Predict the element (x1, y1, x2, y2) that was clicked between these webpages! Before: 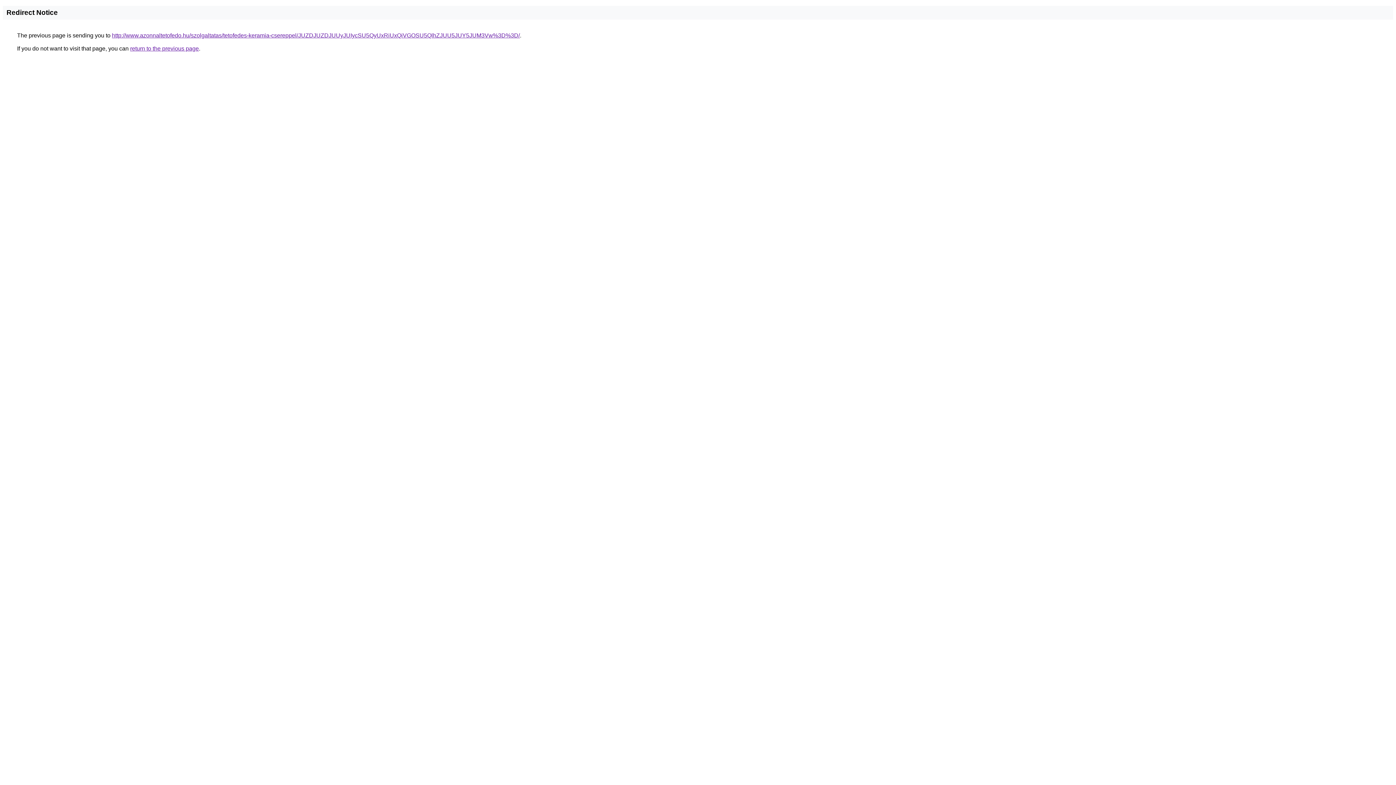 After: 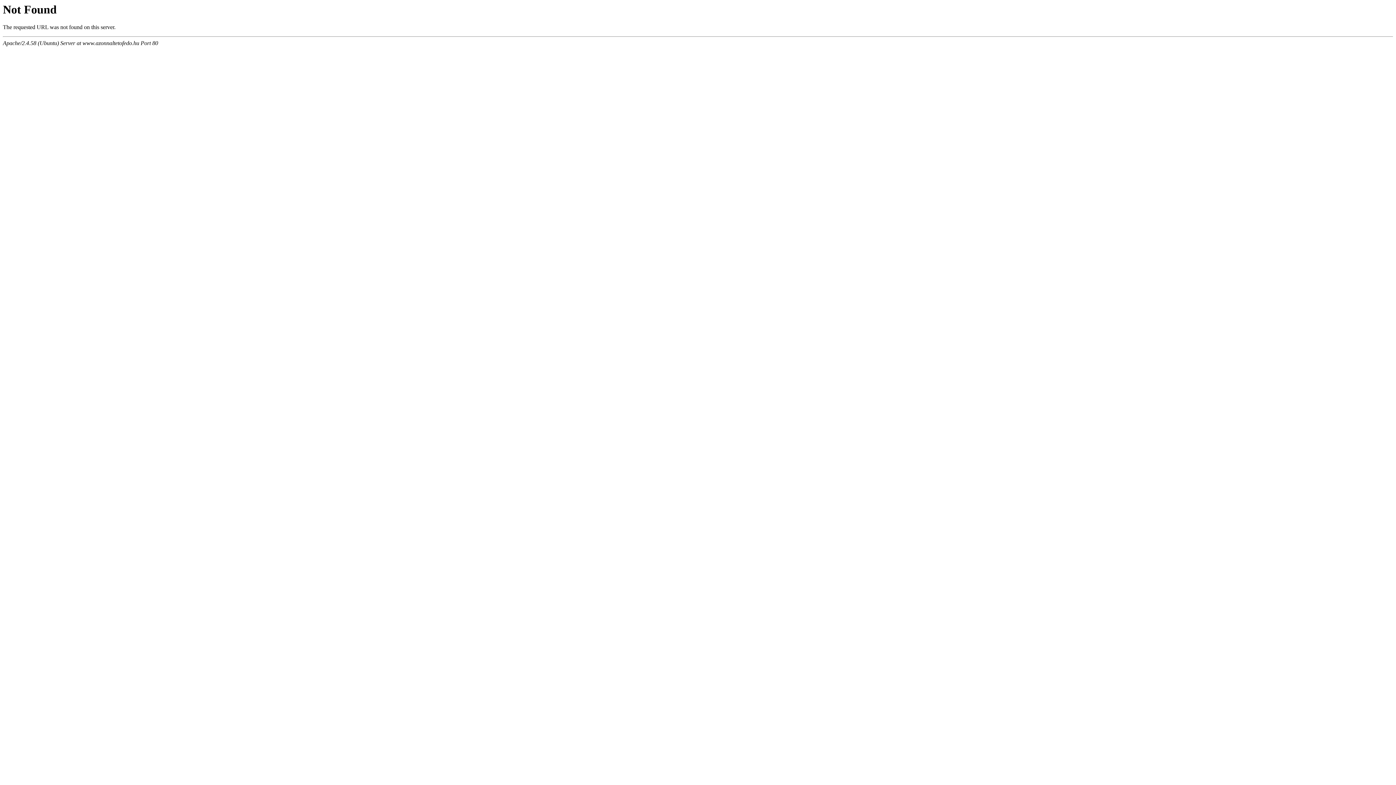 Action: label: http://www.azonnaltetofedo.hu/szolgaltatas/tetofedes-keramia-csereppel/JUZDJUZDJUUyJUIycSU5QyUxRiUxQiVGOSU5QlhZJUU5JUY5JUM3Vw%3D%3D/ bbox: (112, 32, 520, 38)